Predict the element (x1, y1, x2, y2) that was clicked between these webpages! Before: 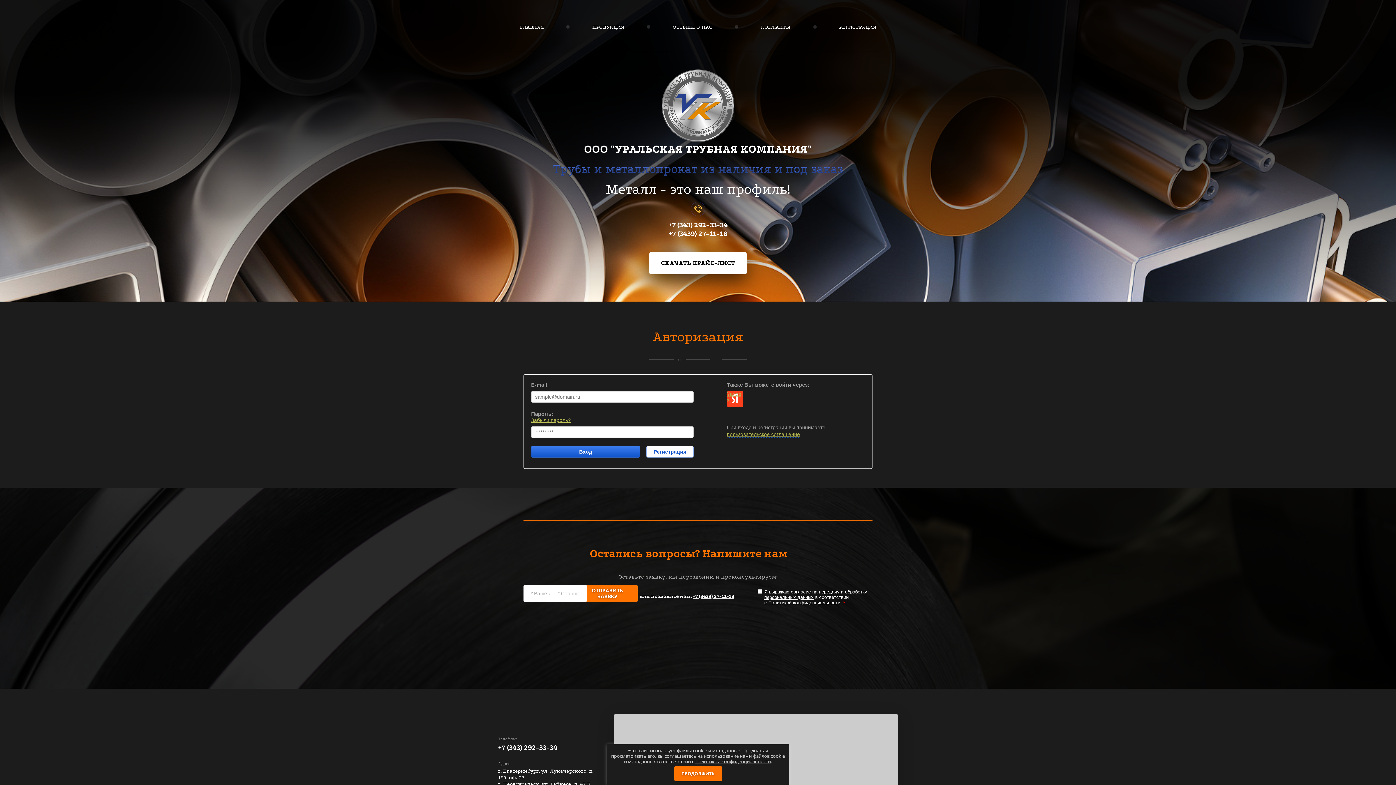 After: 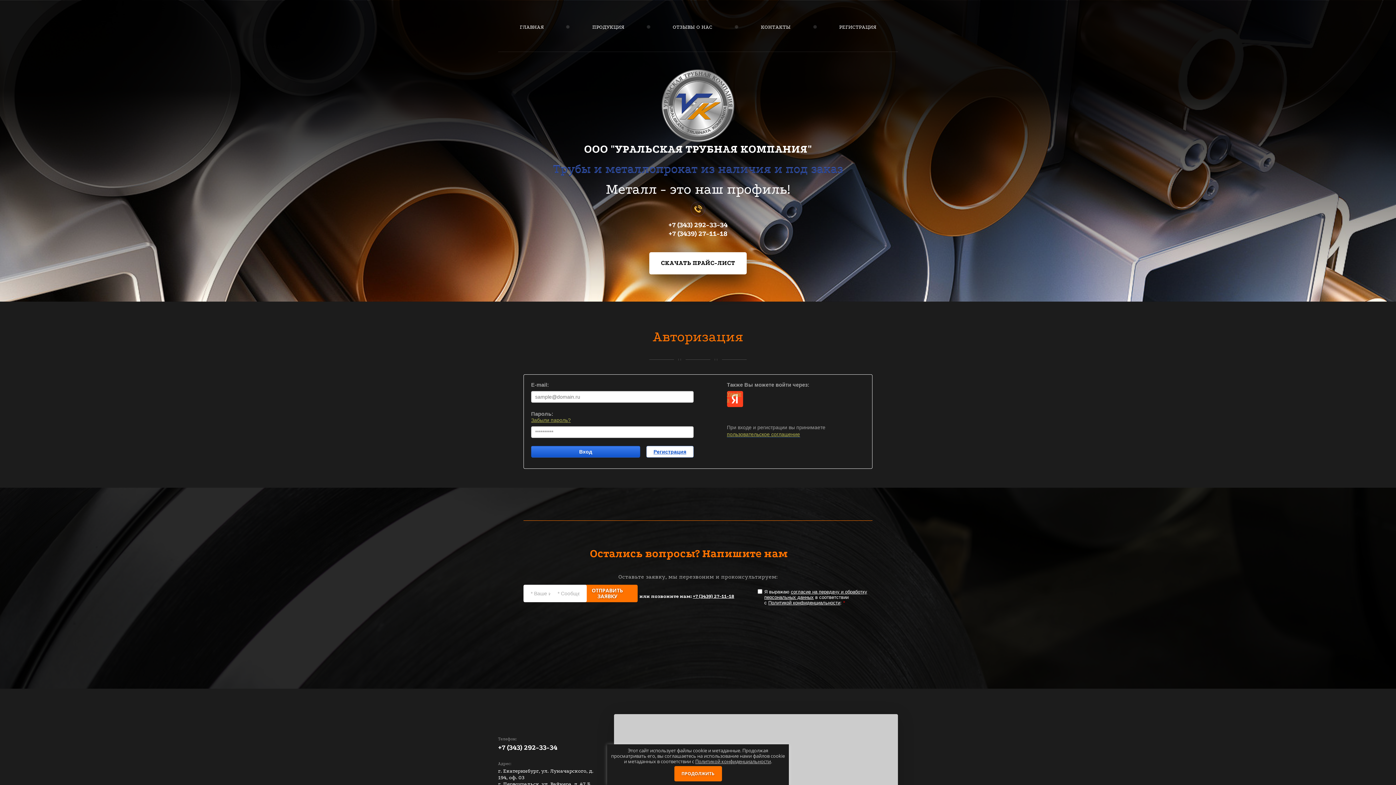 Action: label: +7 (3439) 27-11-18 bbox: (692, 594, 734, 599)